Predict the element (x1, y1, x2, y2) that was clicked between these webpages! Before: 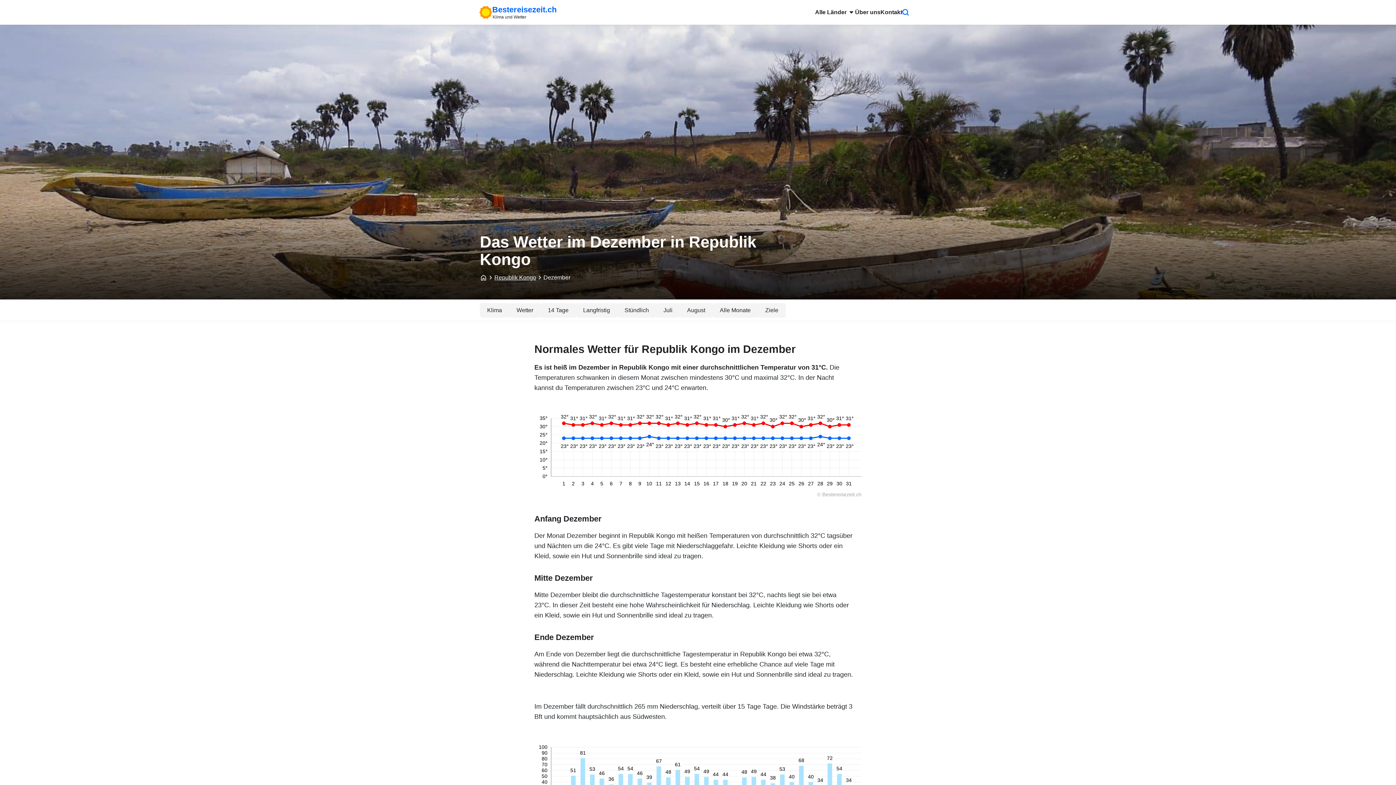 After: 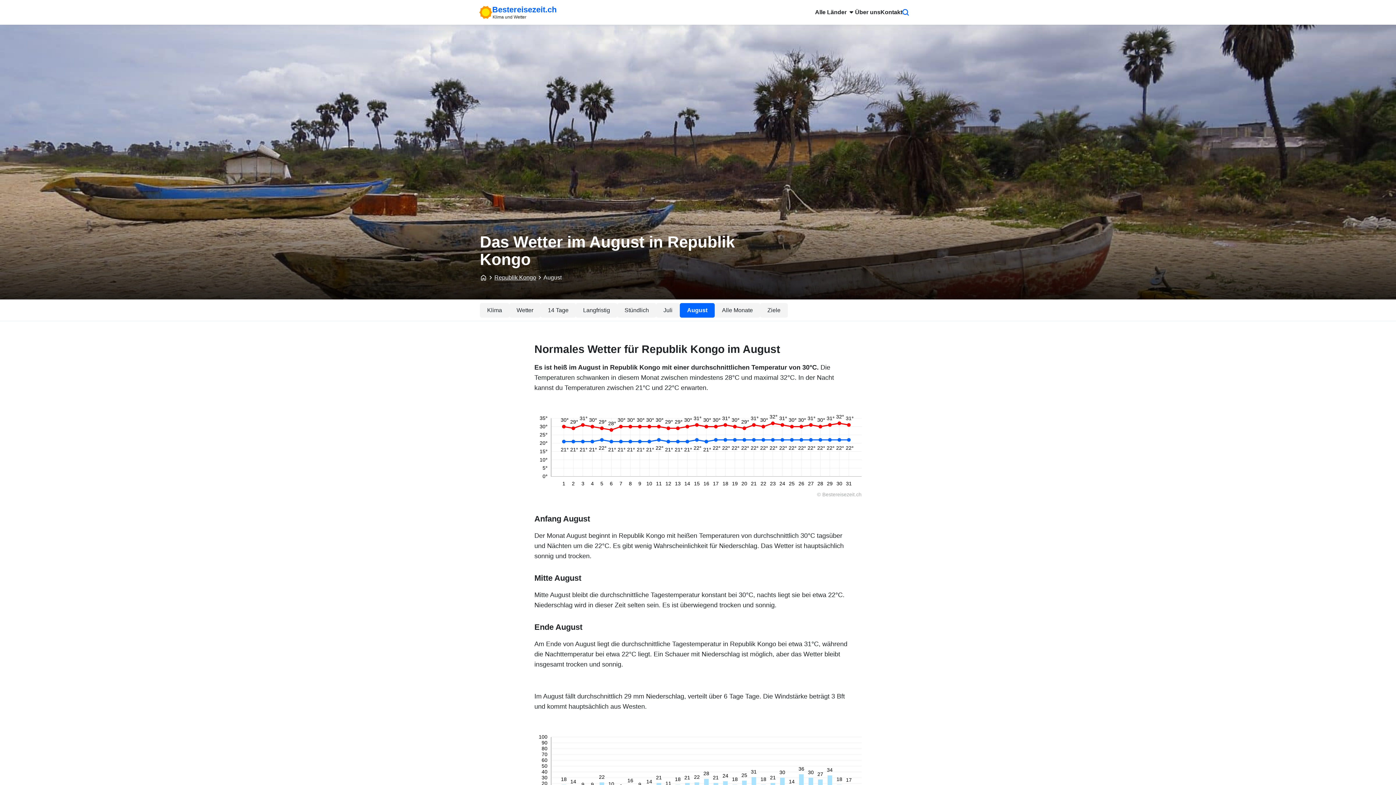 Action: bbox: (680, 303, 712, 317) label: August